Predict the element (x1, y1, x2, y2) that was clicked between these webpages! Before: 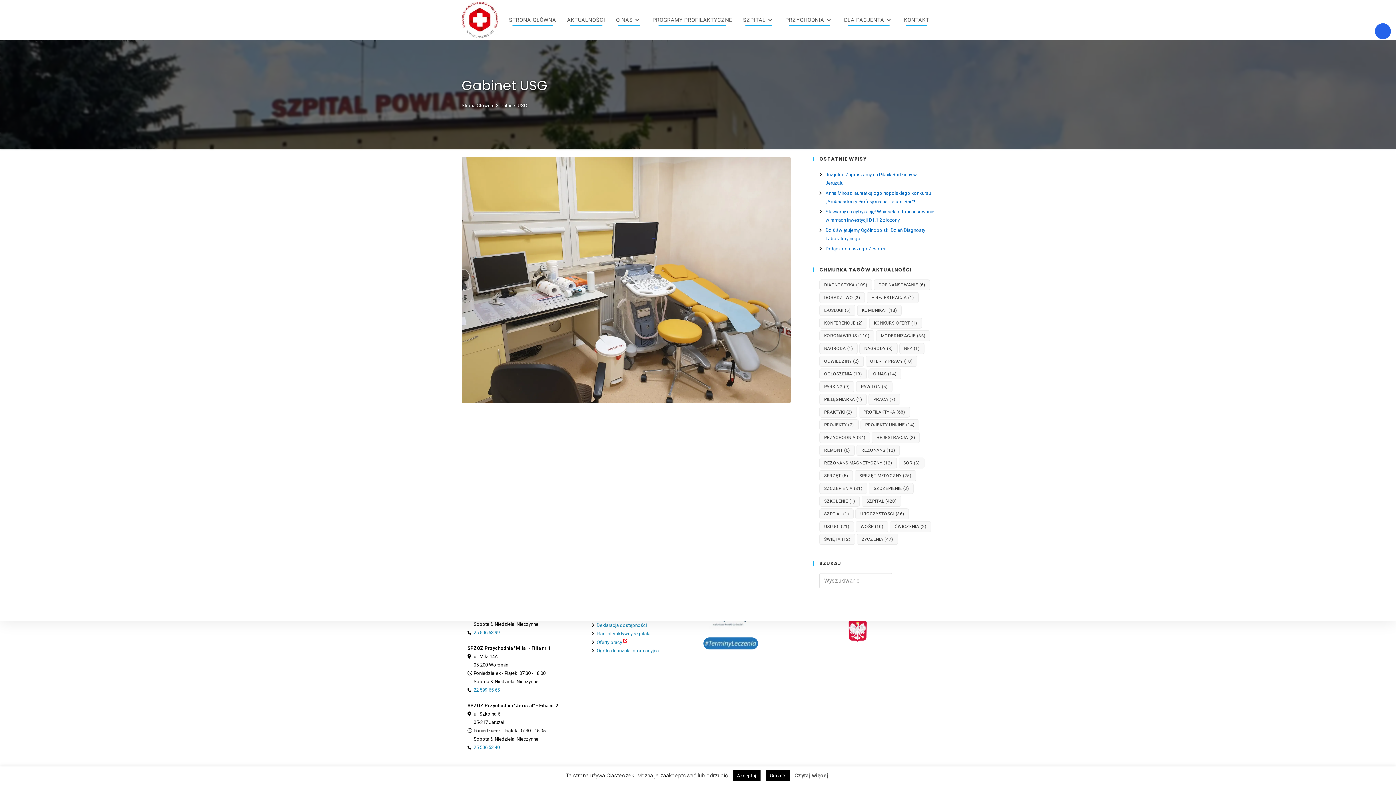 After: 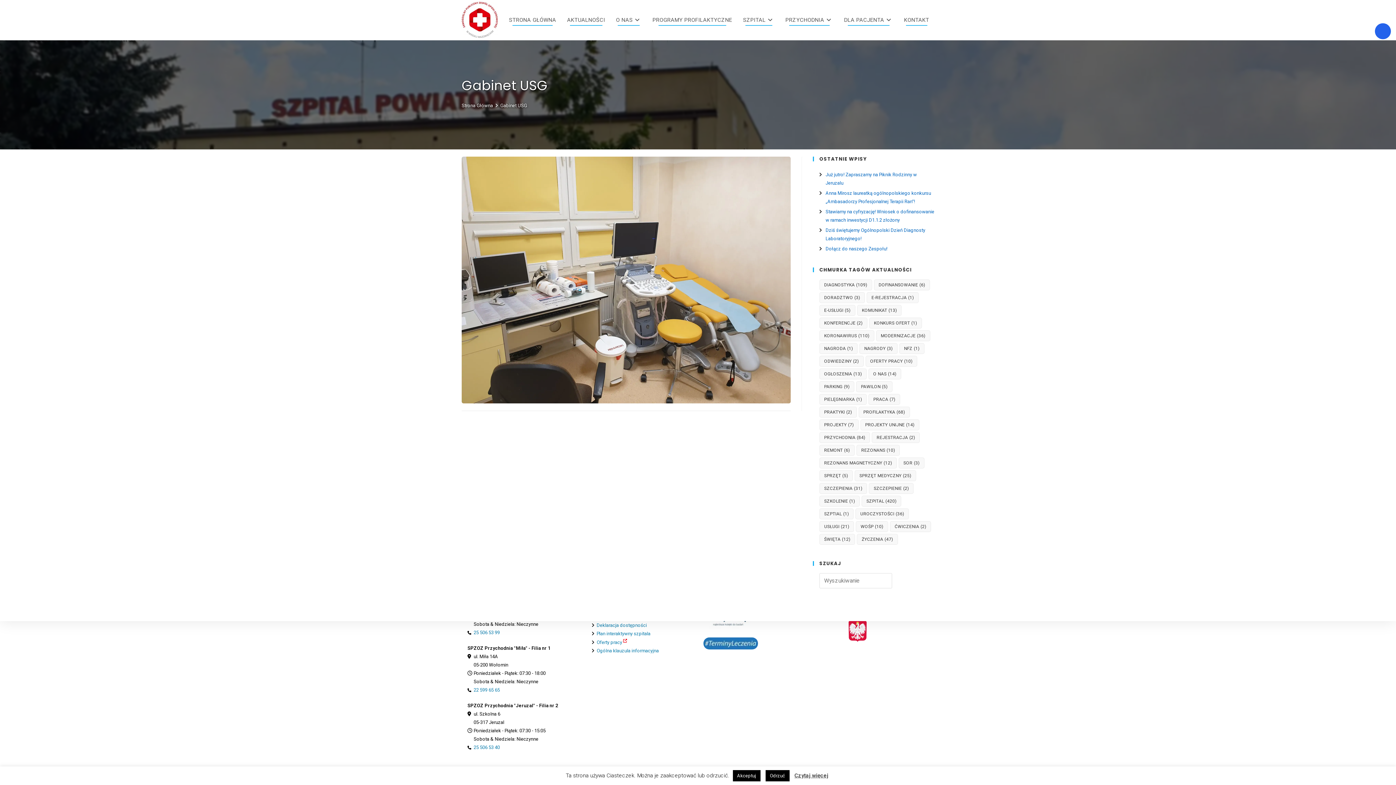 Action: bbox: (703, 640, 758, 646)